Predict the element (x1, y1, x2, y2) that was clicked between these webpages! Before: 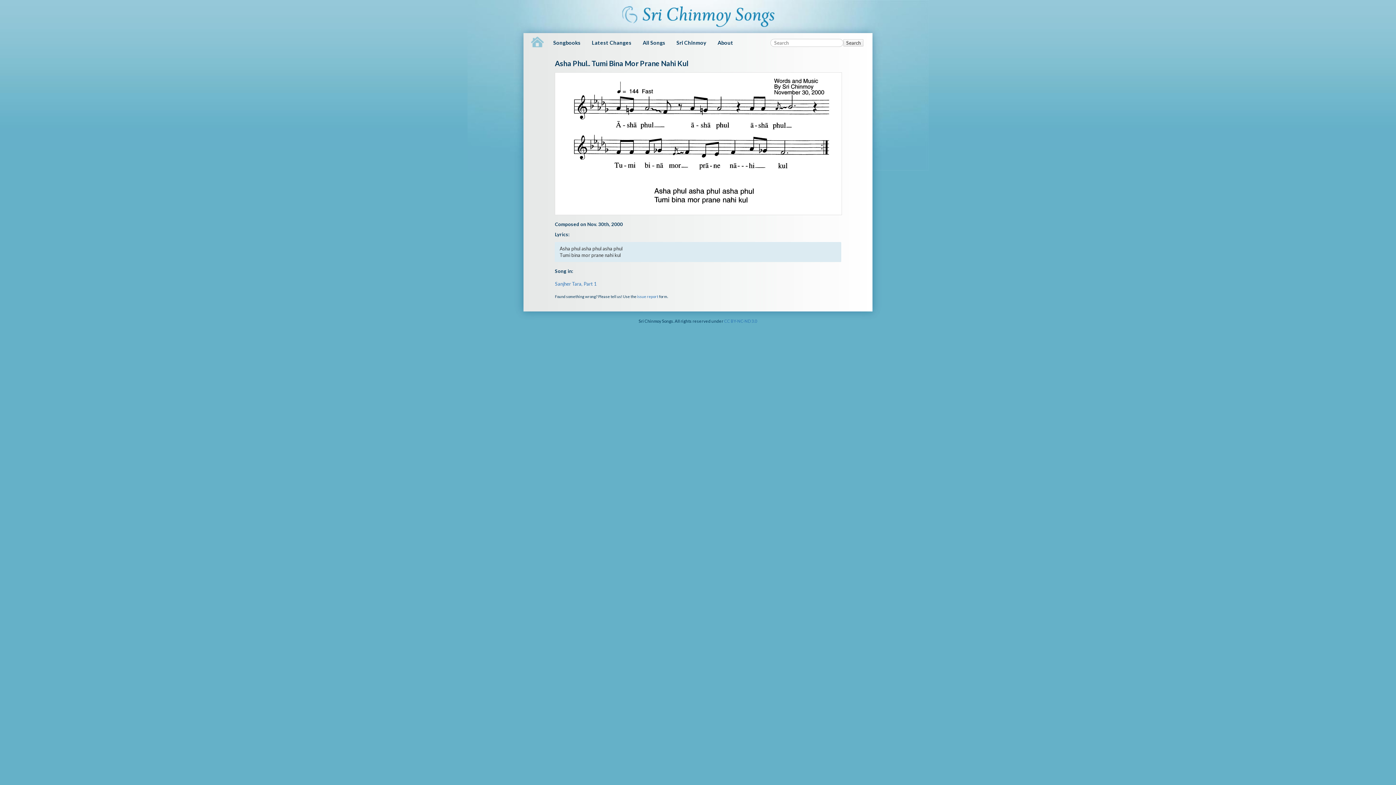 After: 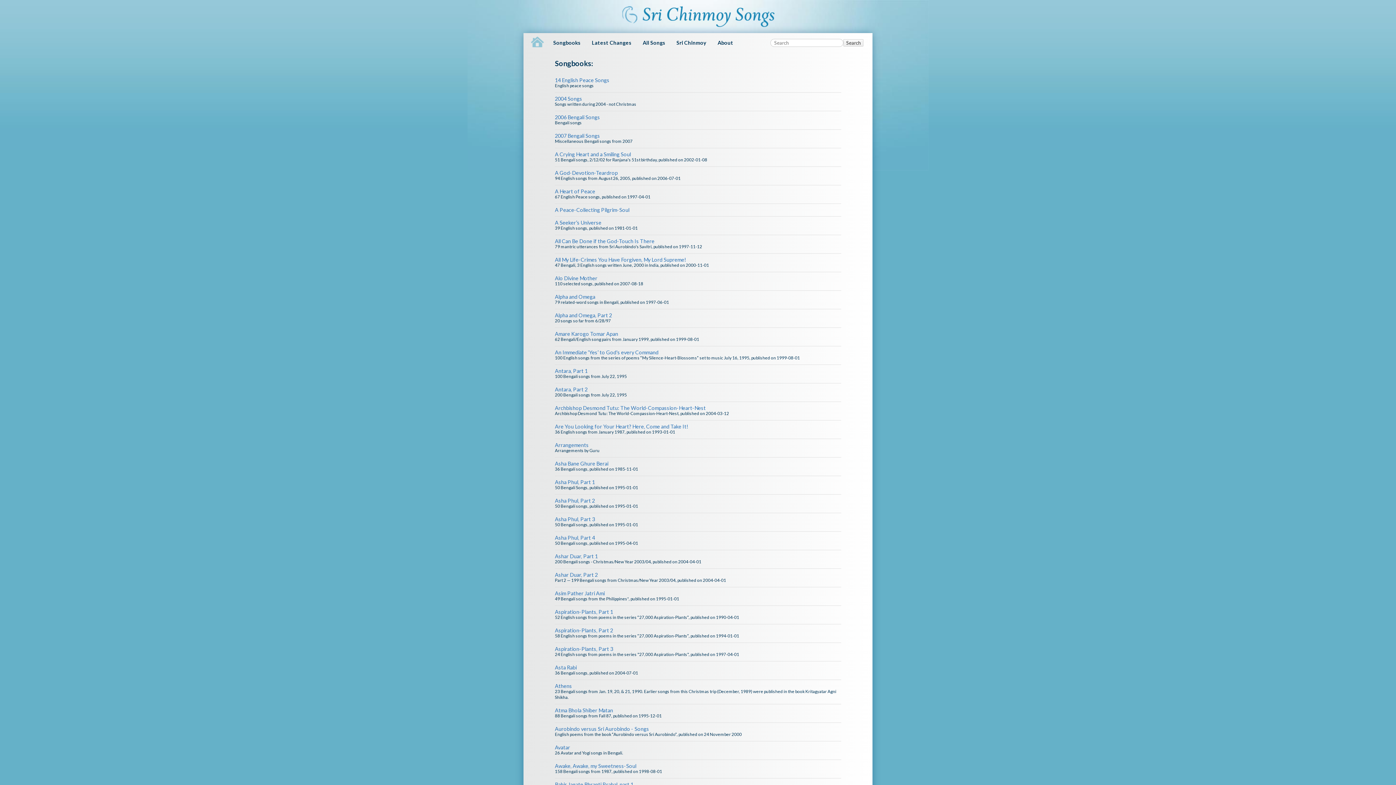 Action: label: Songbooks bbox: (548, 35, 585, 50)